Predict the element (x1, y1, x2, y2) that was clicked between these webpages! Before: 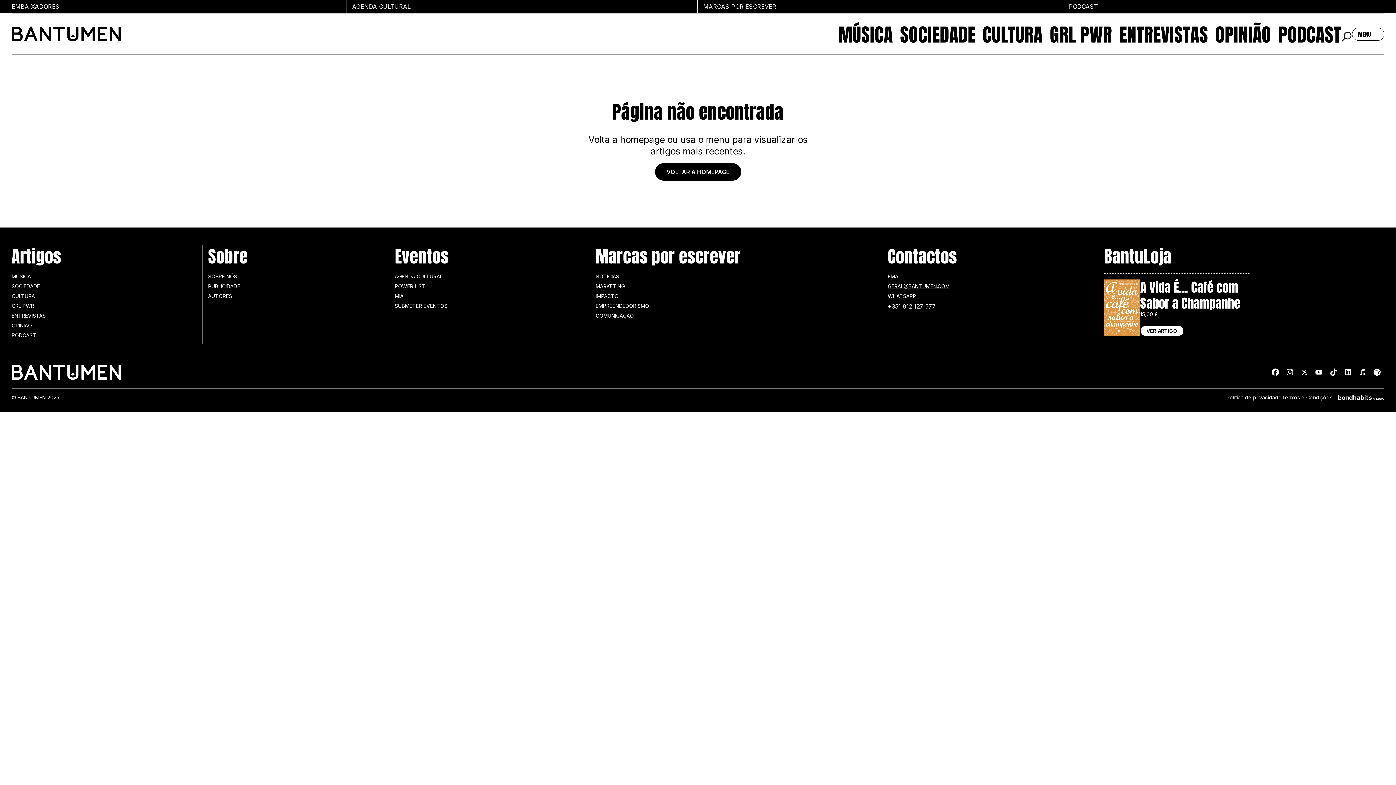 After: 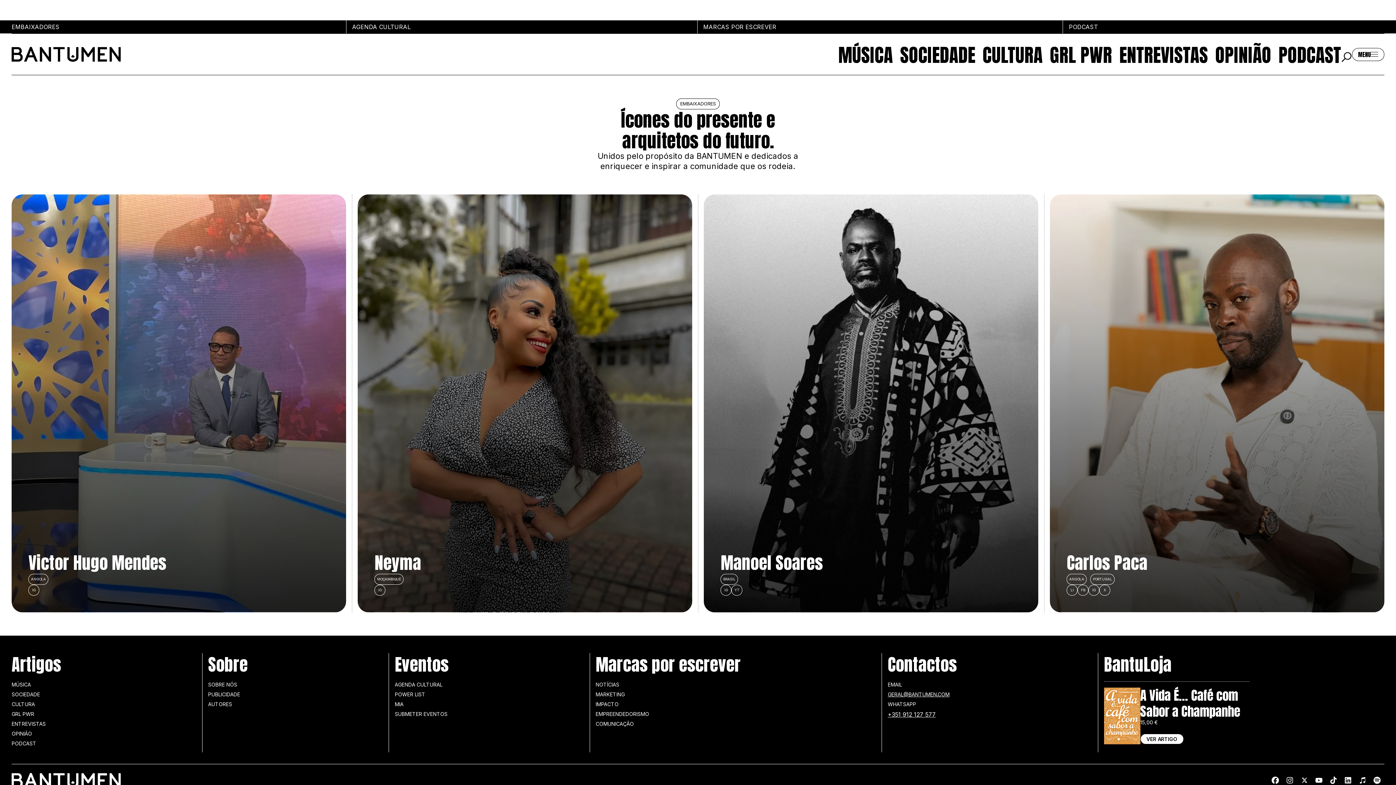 Action: label: EMBAIXADORES
 bbox: (11, 0, 346, 13)